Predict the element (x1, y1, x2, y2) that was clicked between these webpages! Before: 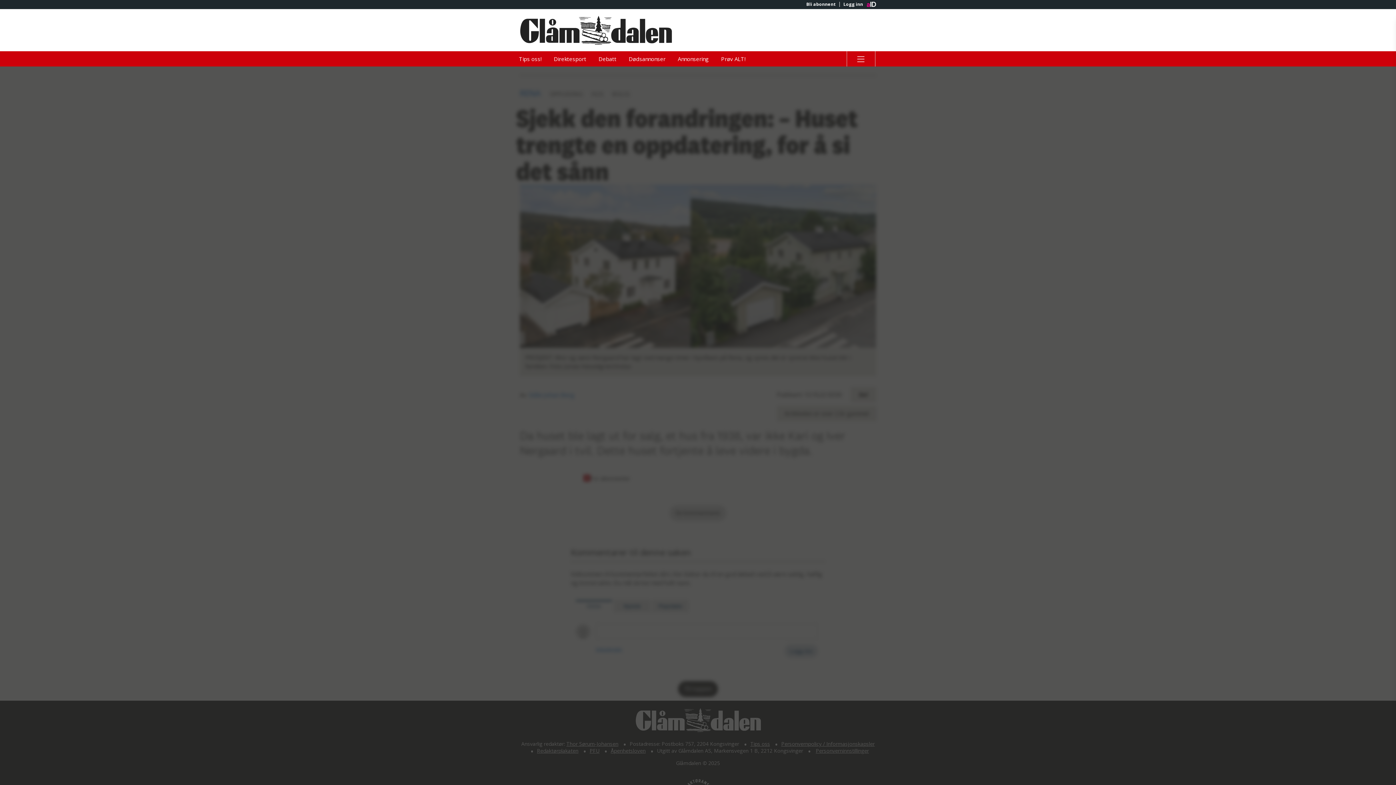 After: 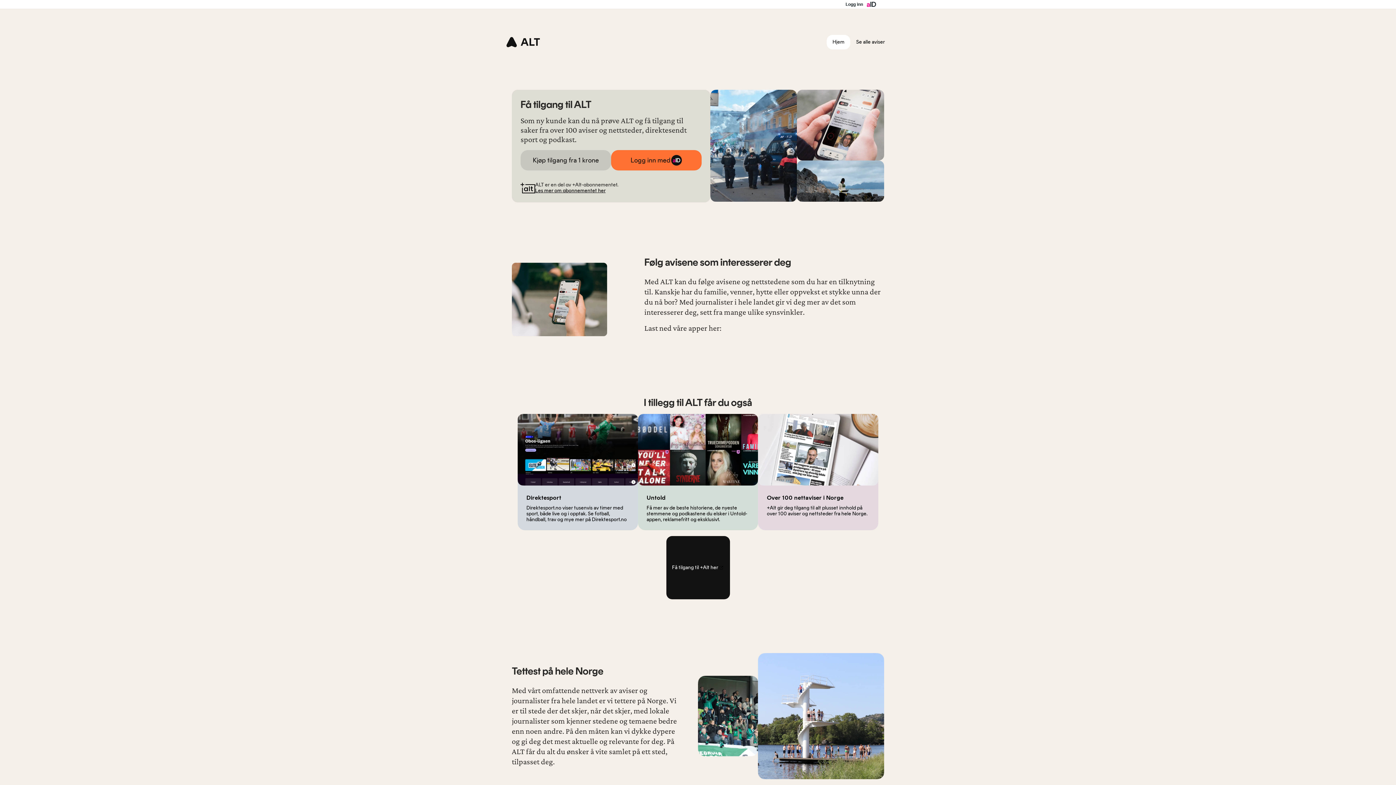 Action: label: Prøv ALT! bbox: (715, 51, 751, 66)